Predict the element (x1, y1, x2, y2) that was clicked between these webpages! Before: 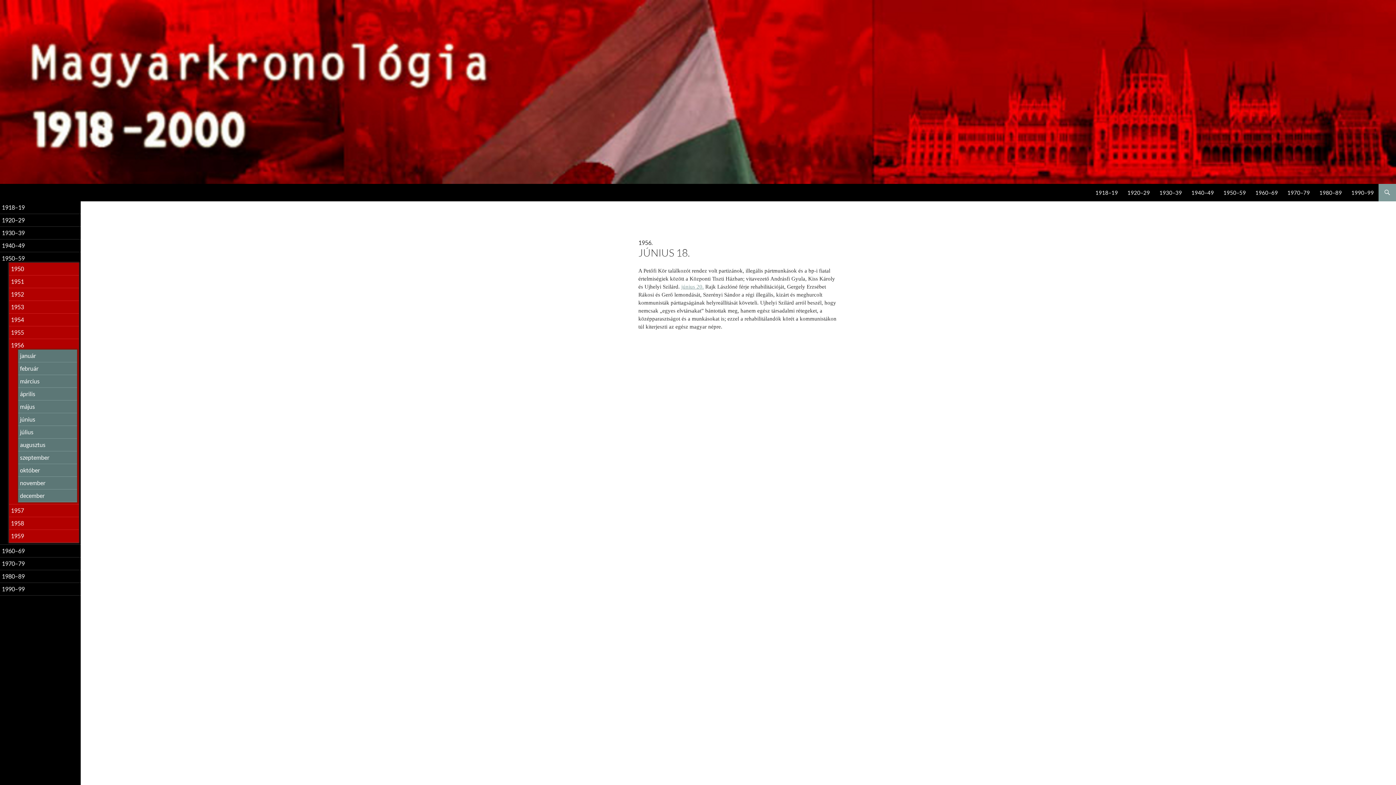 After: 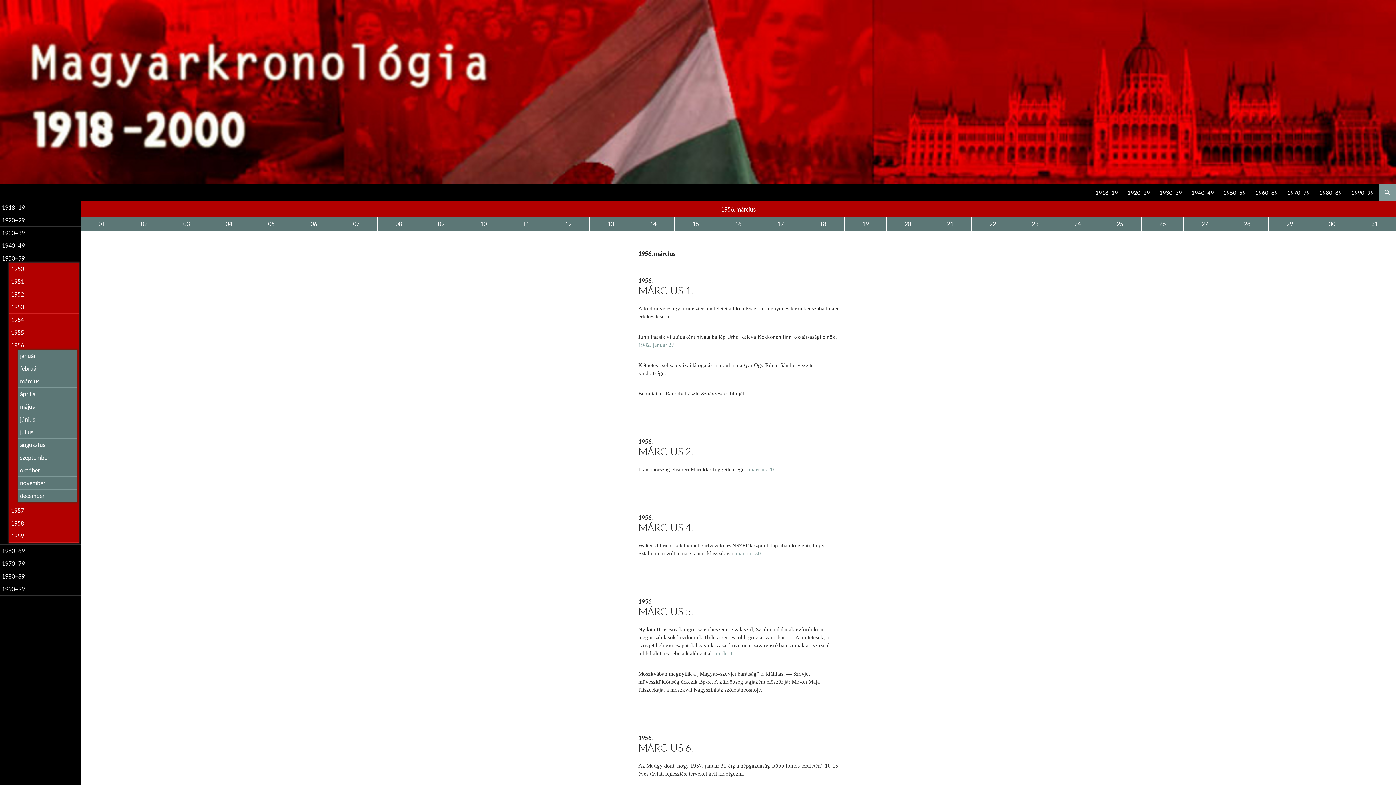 Action: label: március bbox: (20, 377, 39, 384)